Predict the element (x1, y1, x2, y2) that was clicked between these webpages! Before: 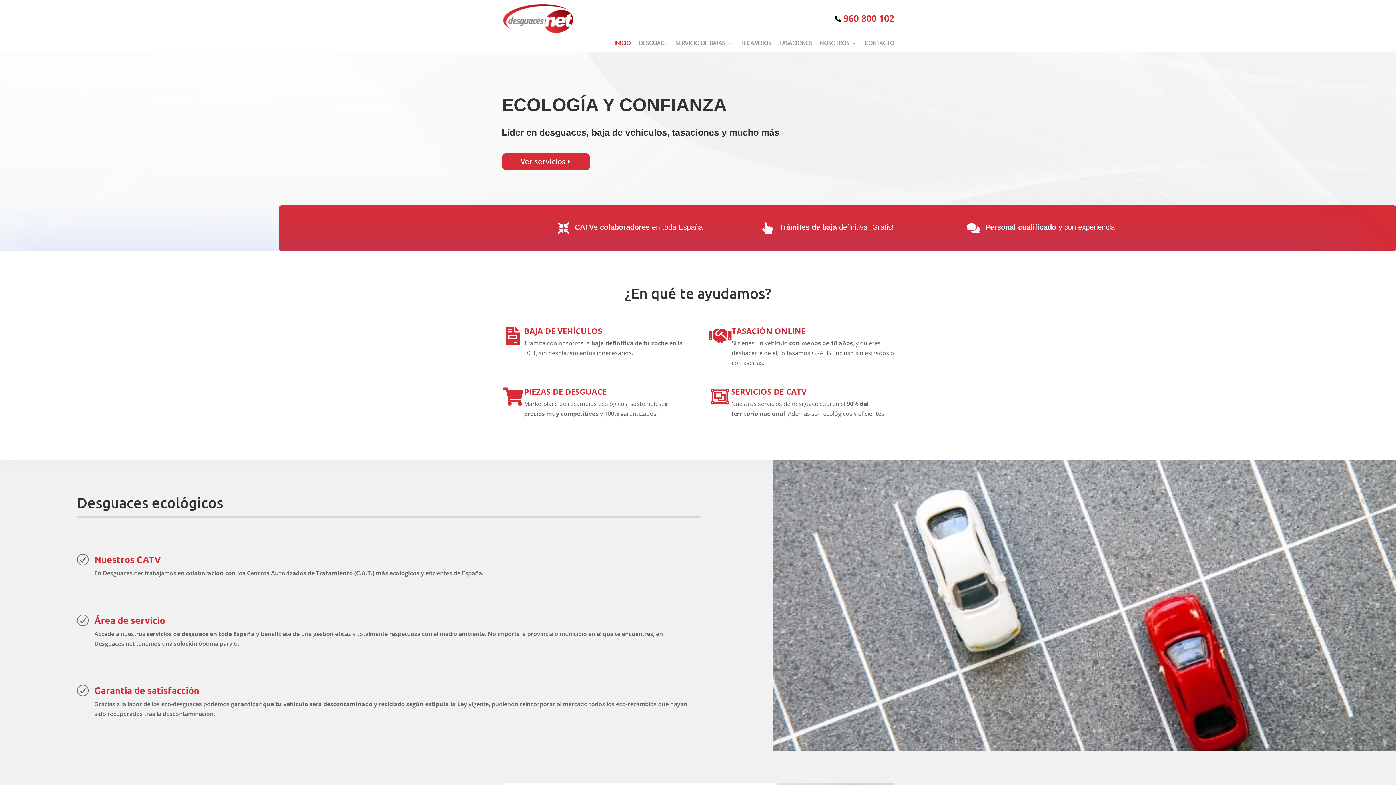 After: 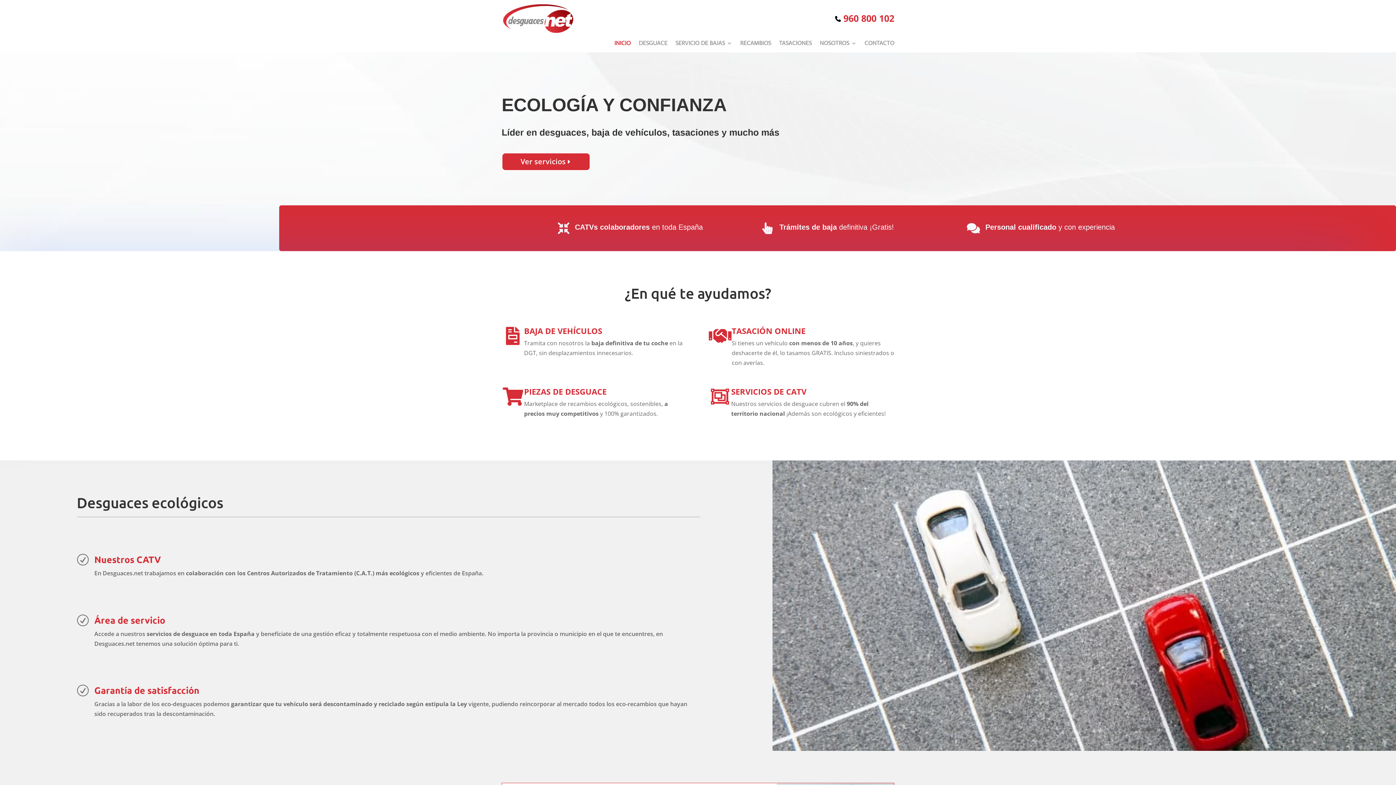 Action: bbox: (524, 386, 606, 397) label: PIEZAS DE DESGUACE